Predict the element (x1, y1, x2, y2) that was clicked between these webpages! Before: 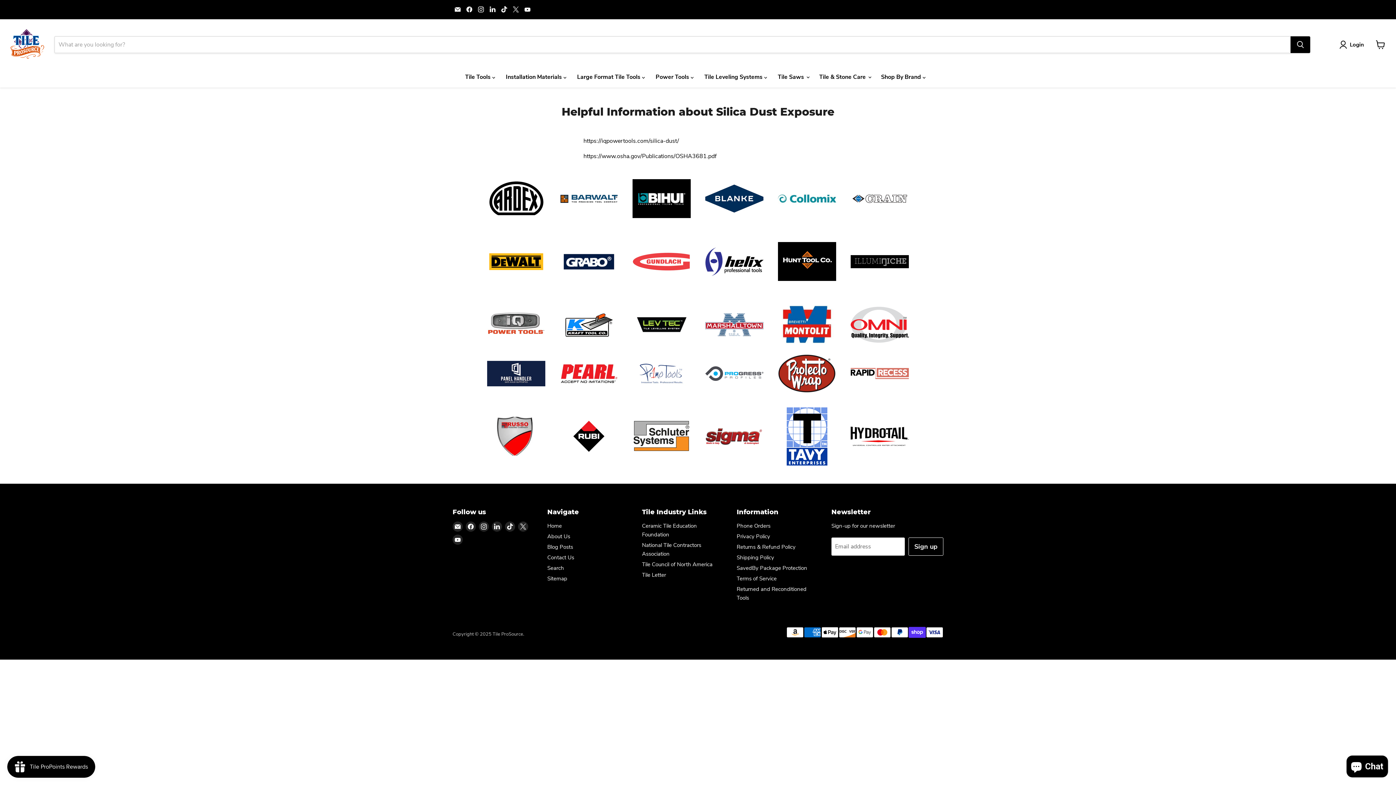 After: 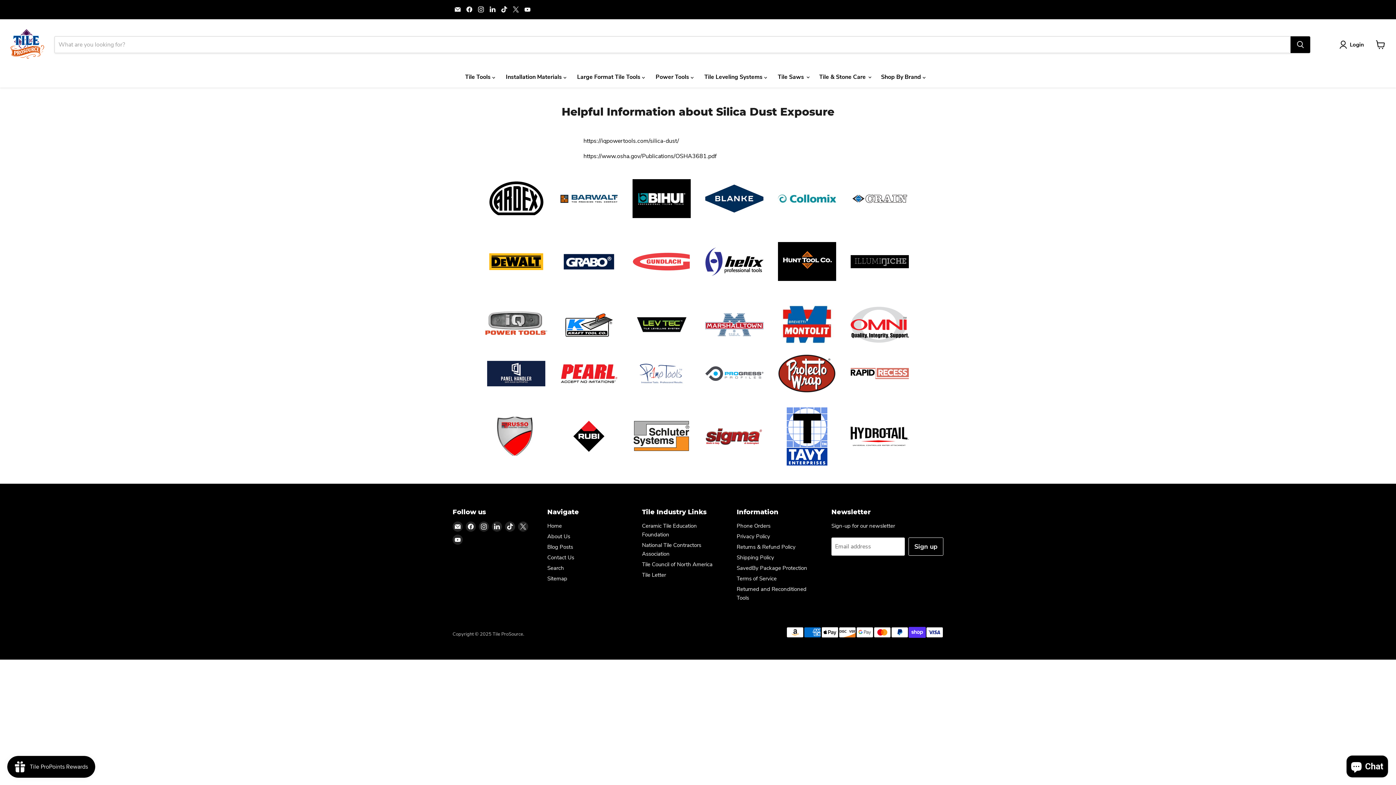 Action: bbox: (487, 305, 545, 344)